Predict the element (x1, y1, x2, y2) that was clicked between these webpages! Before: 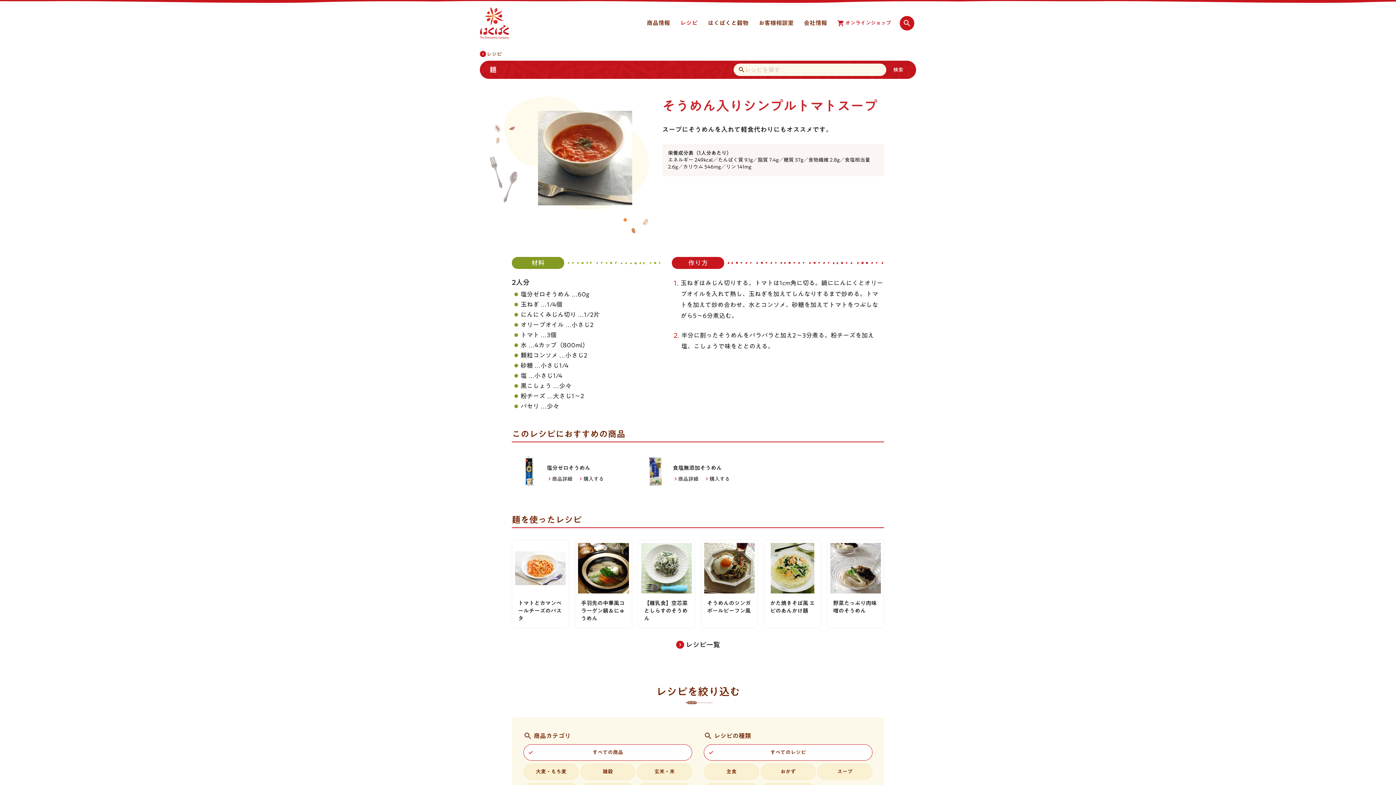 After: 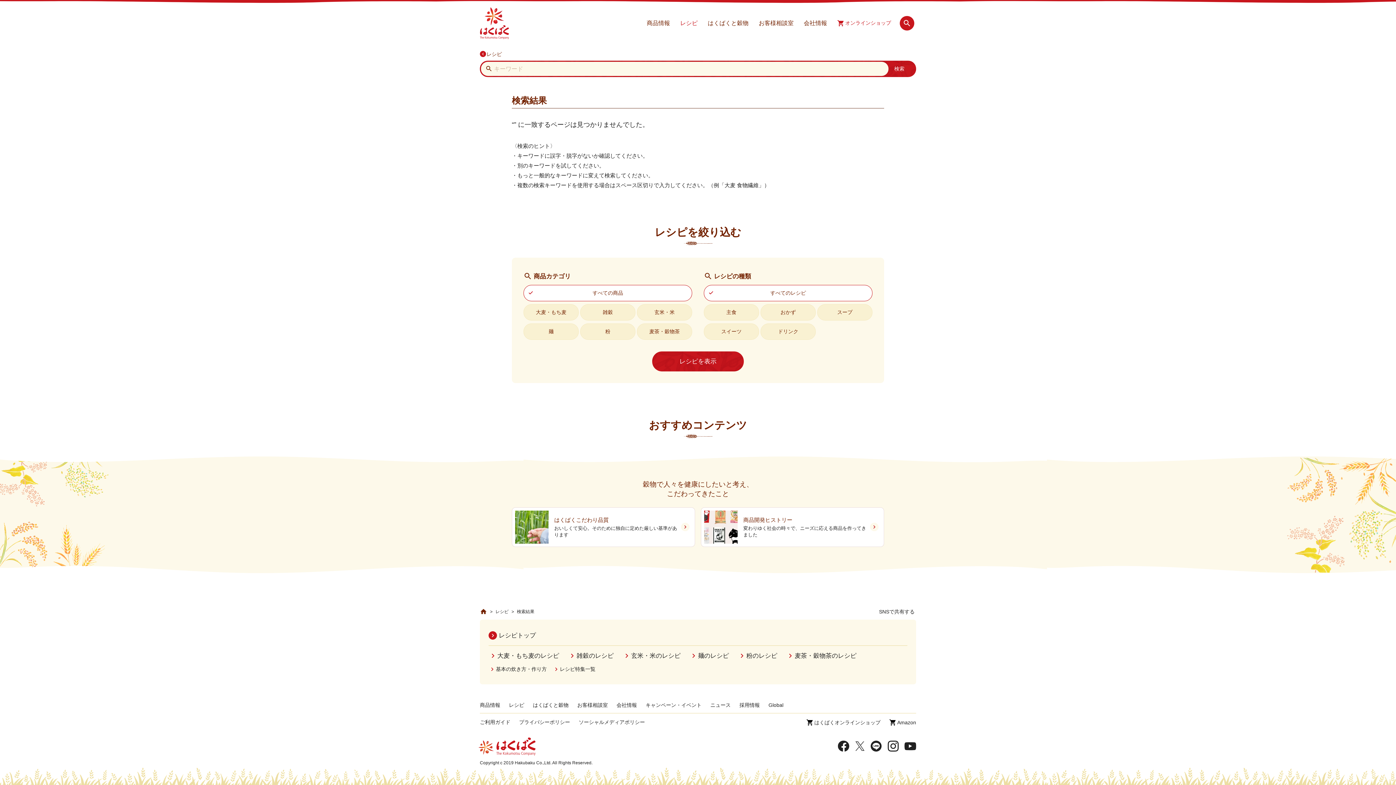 Action: bbox: (886, 63, 916, 76) label: 検索